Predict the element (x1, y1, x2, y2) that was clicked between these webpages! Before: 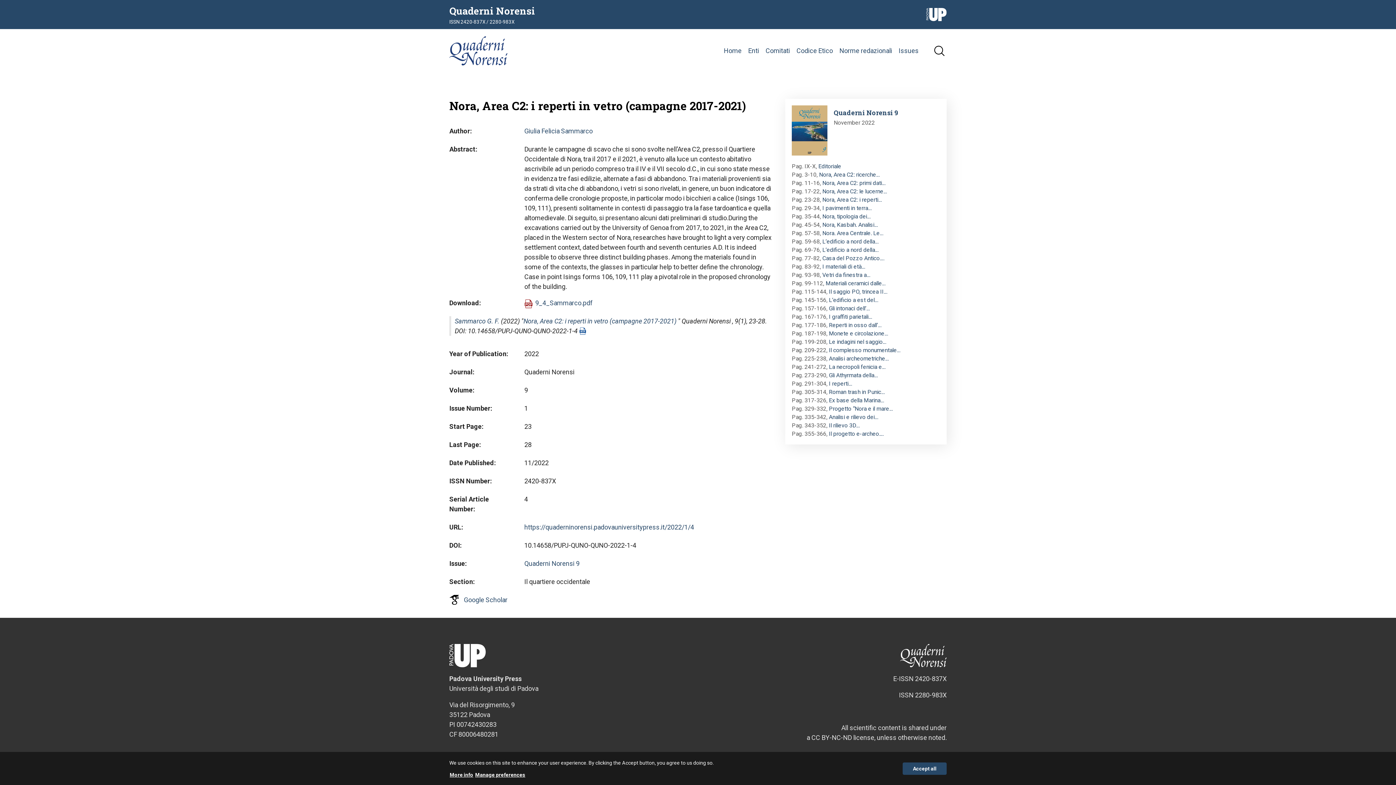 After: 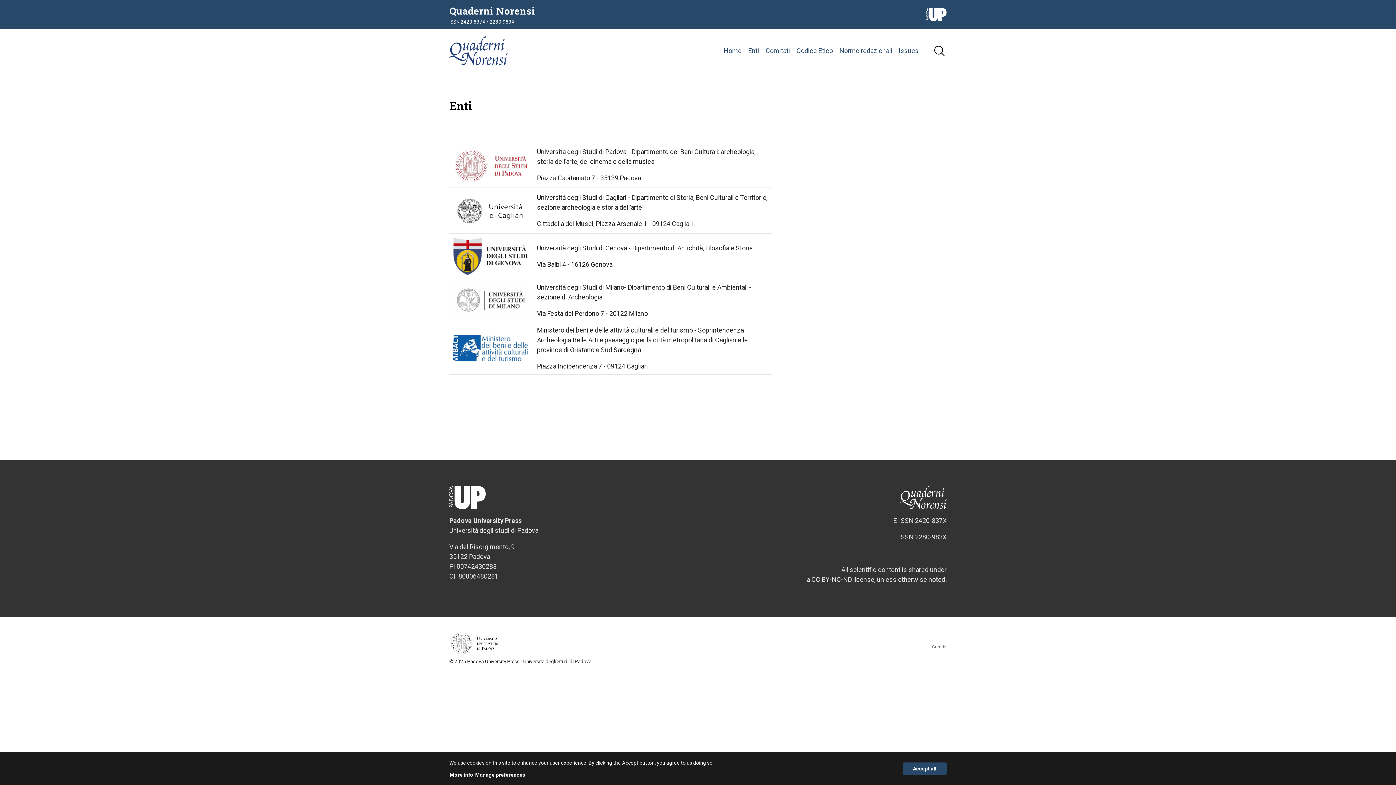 Action: label: Enti bbox: (748, 45, 759, 56)